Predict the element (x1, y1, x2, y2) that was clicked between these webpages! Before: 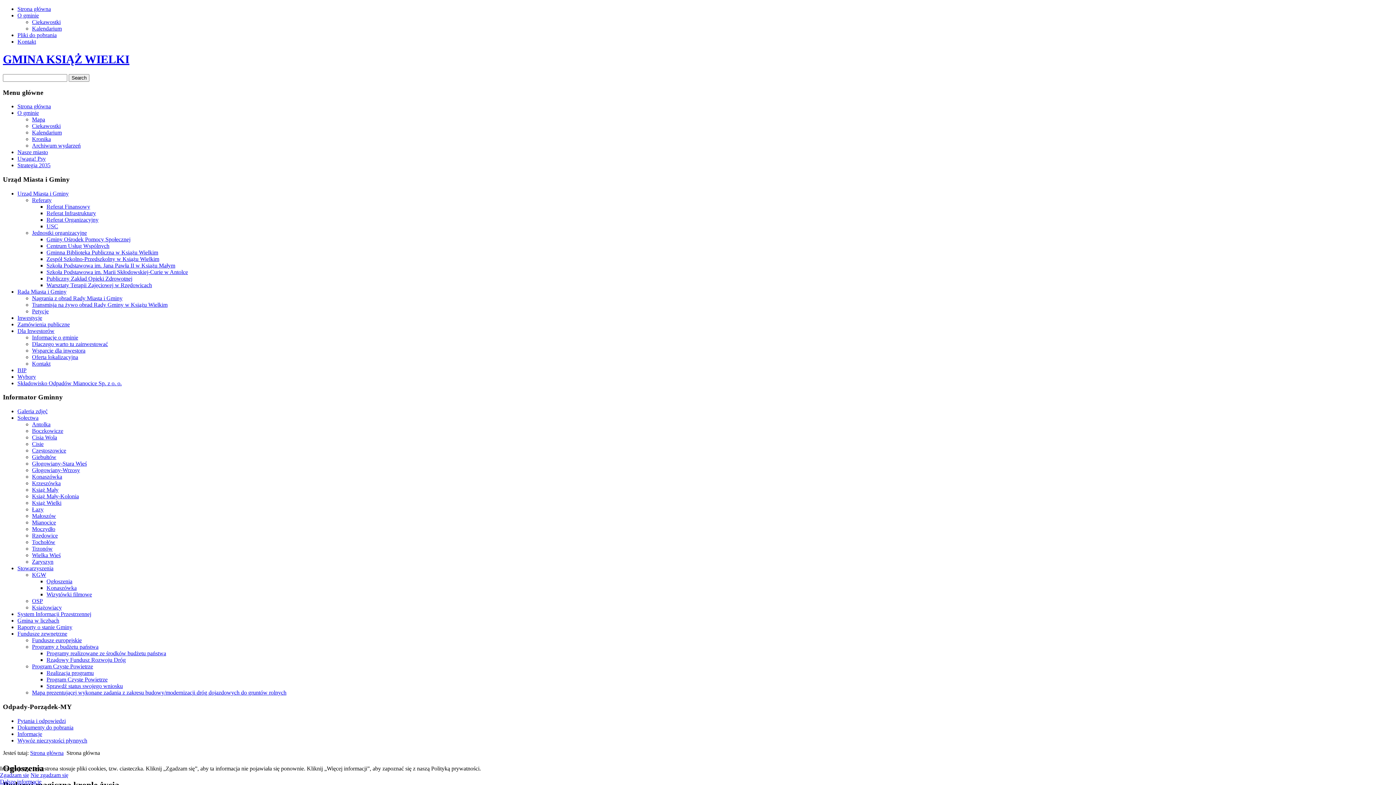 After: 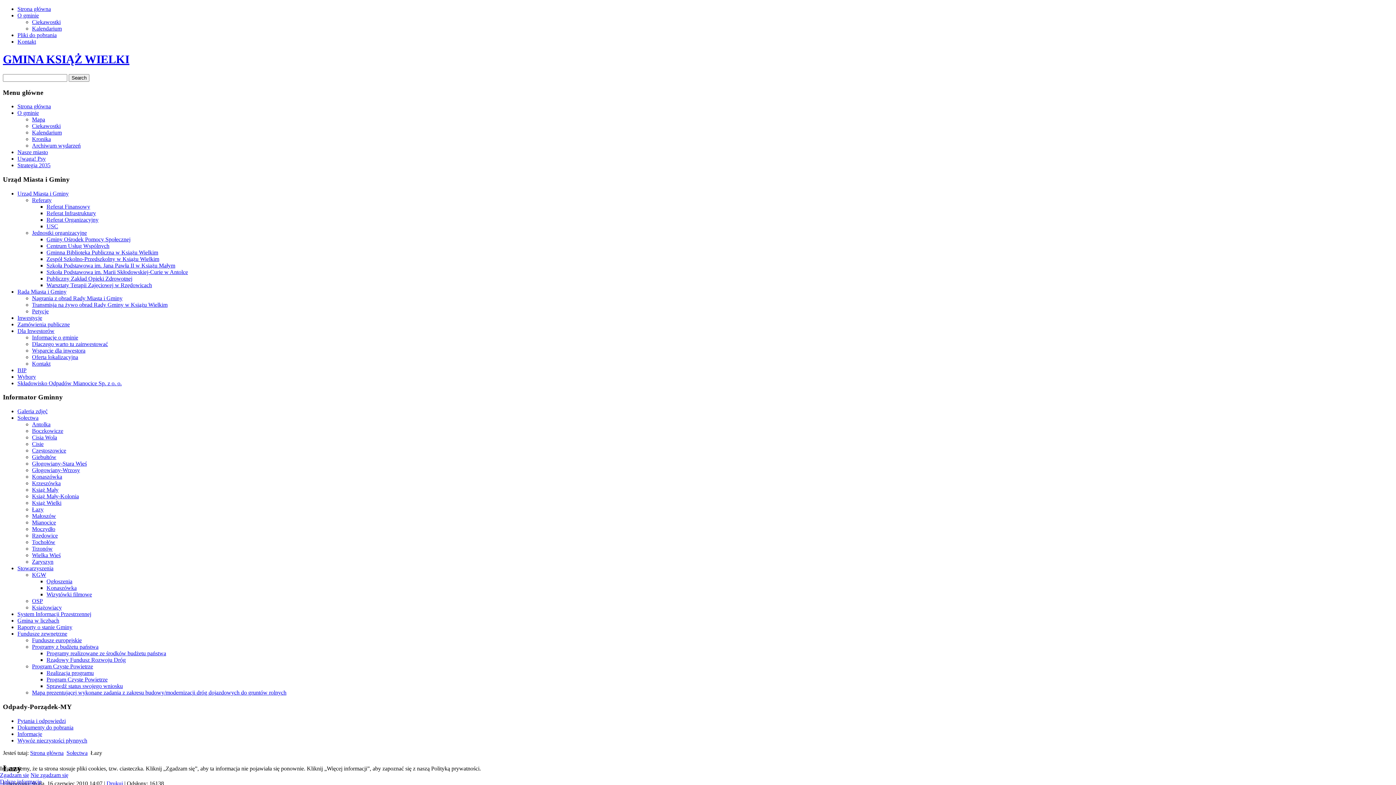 Action: label: Łazy bbox: (32, 506, 43, 512)